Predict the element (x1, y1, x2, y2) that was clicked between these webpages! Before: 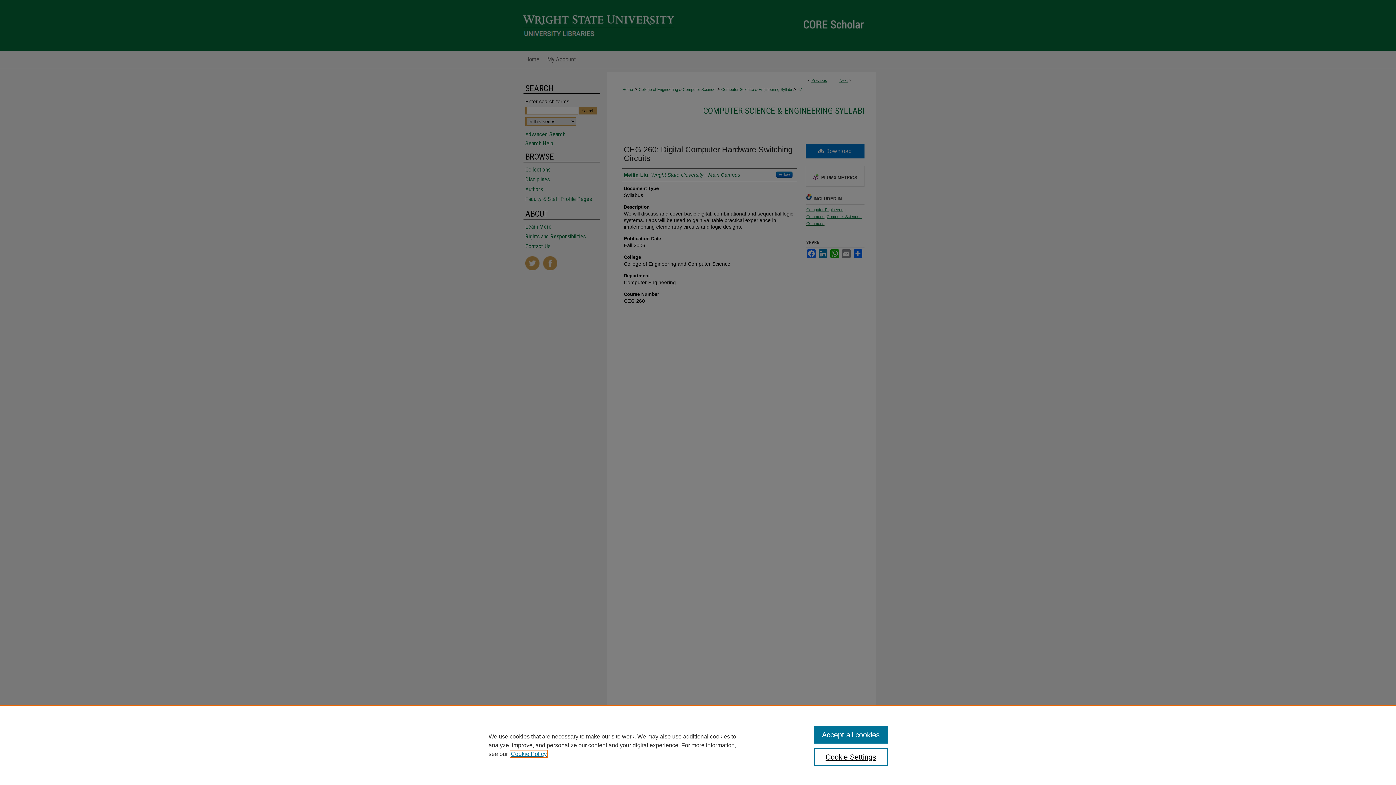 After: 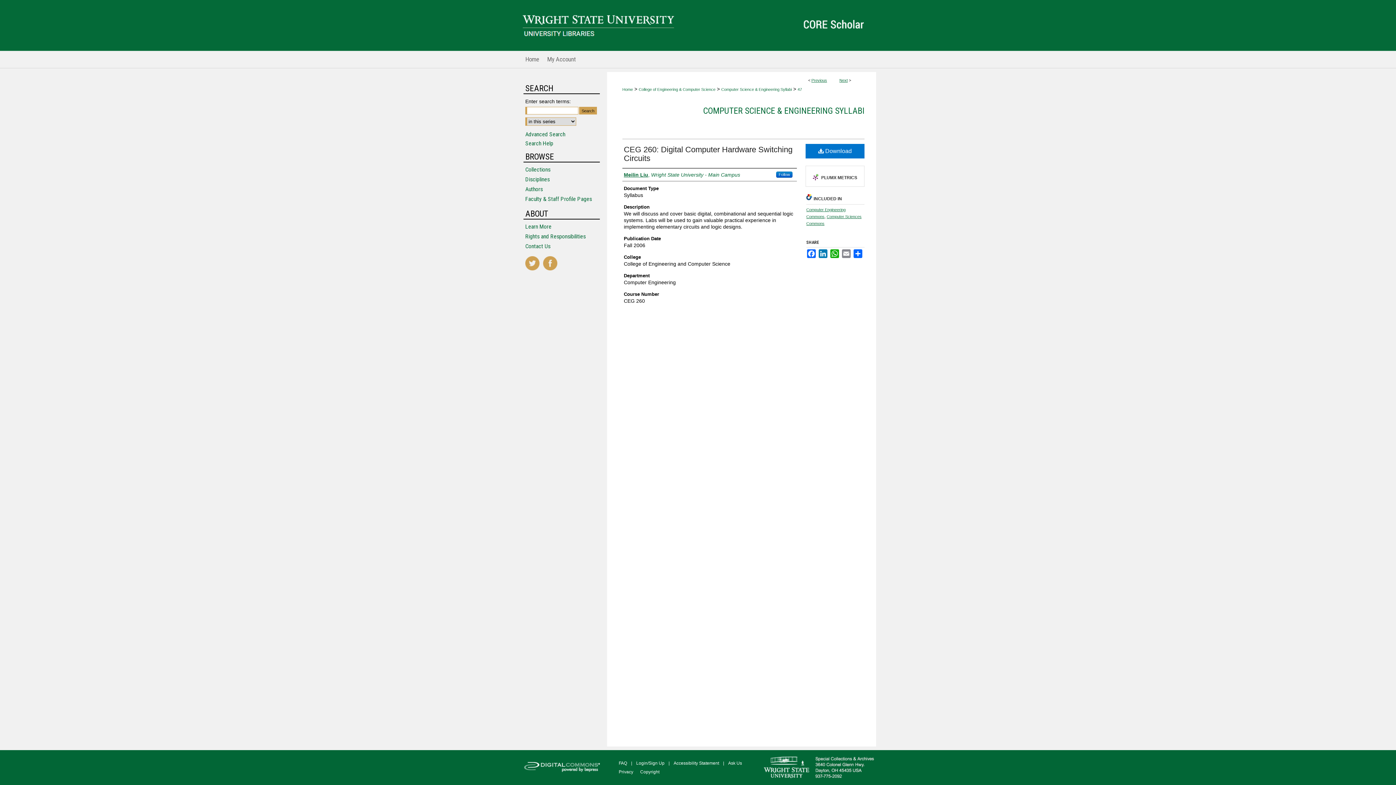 Action: bbox: (814, 726, 887, 744) label: Accept all cookies